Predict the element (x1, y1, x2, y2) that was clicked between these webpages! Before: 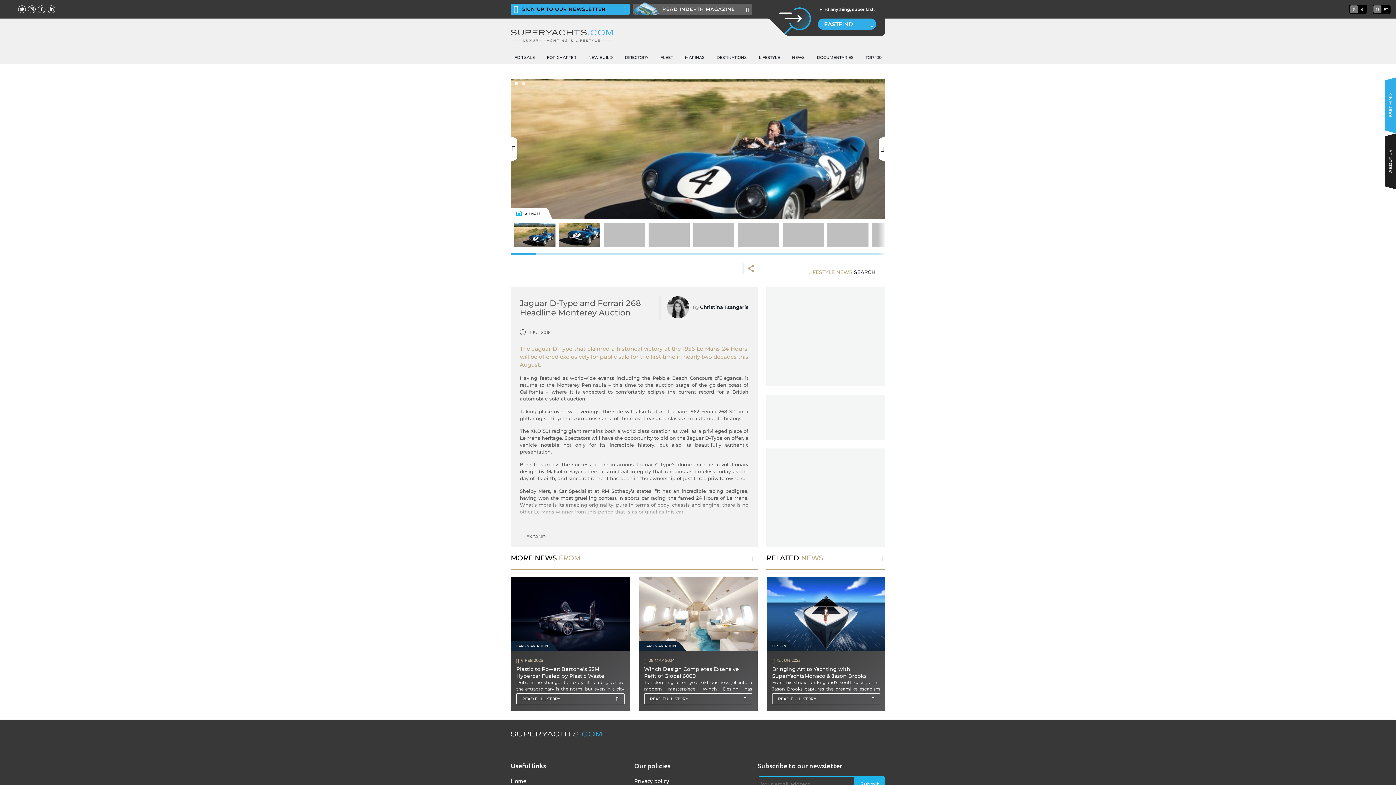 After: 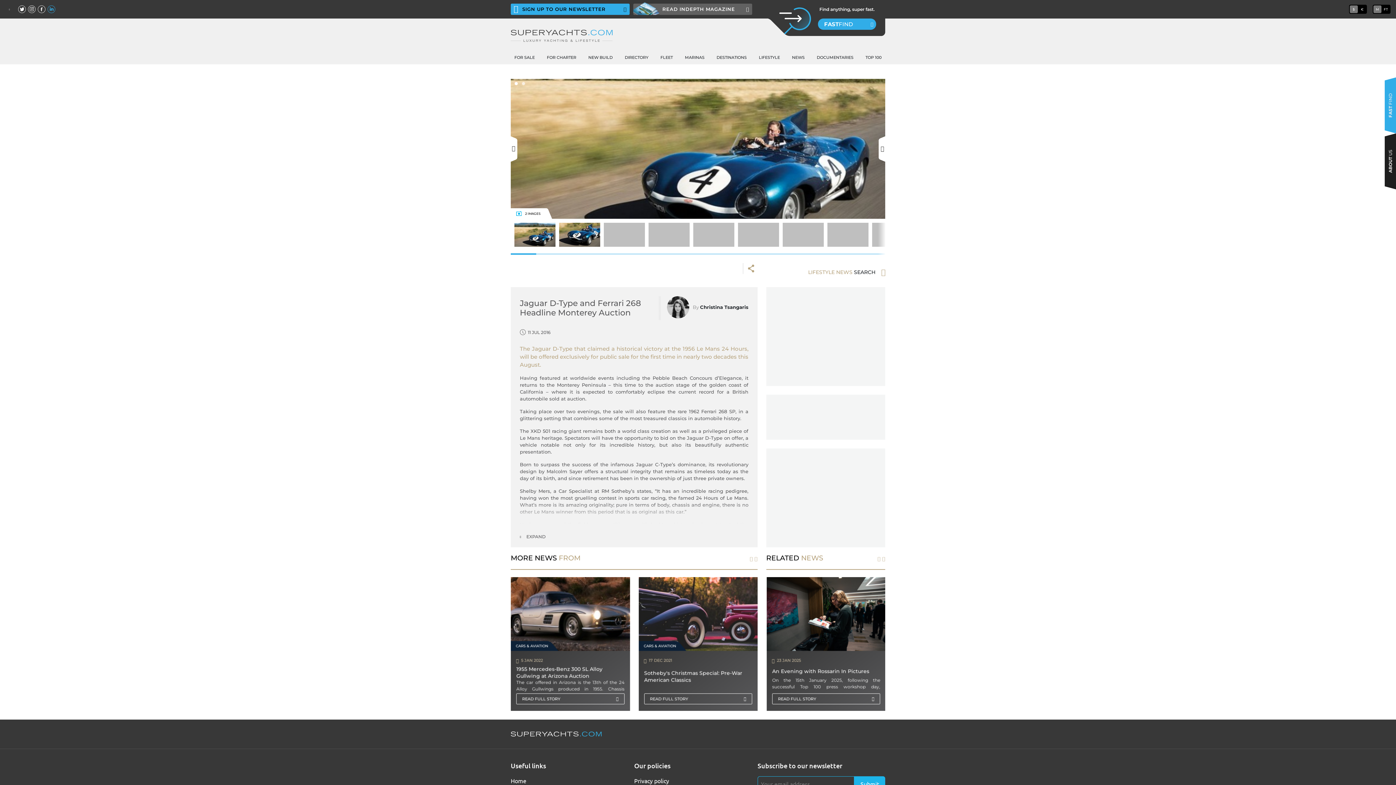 Action: bbox: (47, 5, 55, 13)